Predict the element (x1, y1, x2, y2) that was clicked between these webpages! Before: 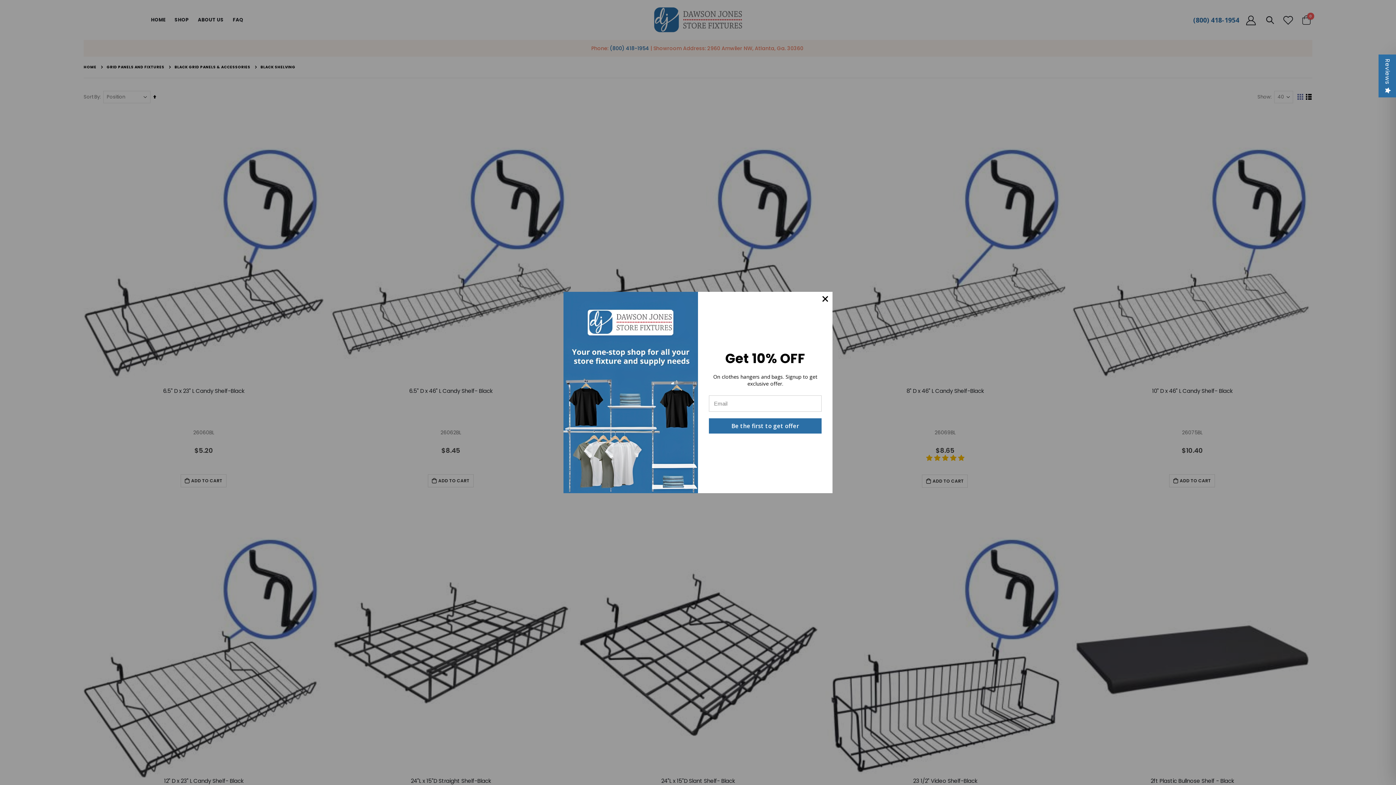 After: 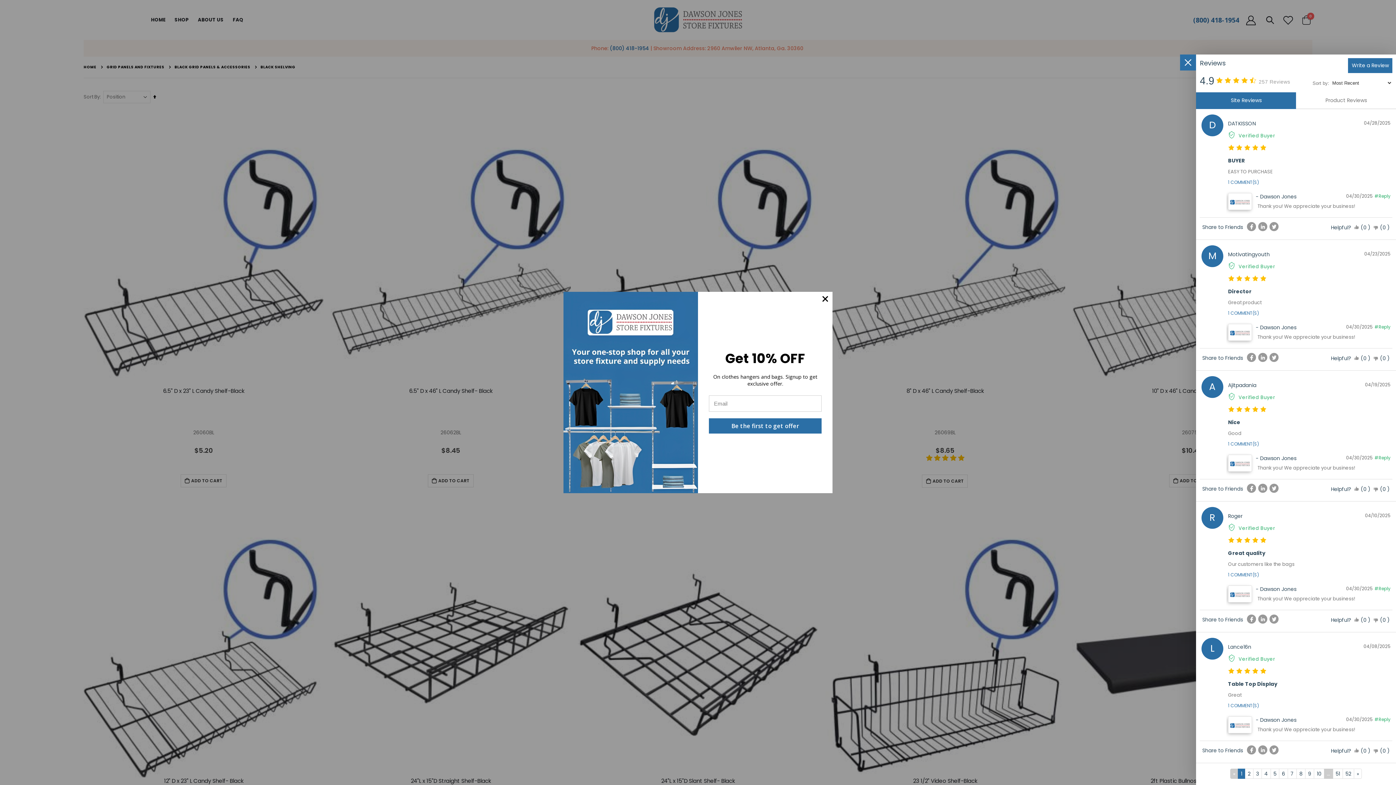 Action: bbox: (1378, 54, 1396, 97) label: Reviews